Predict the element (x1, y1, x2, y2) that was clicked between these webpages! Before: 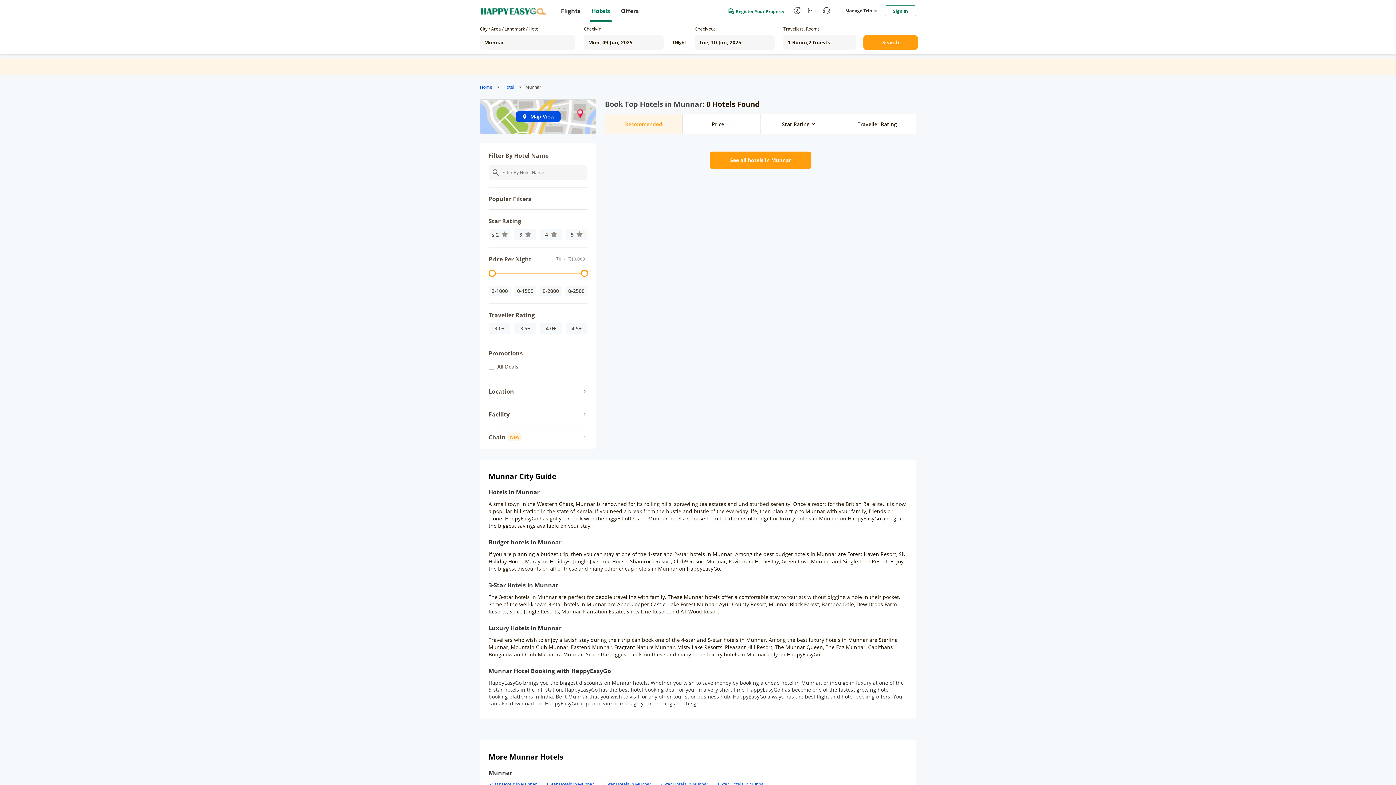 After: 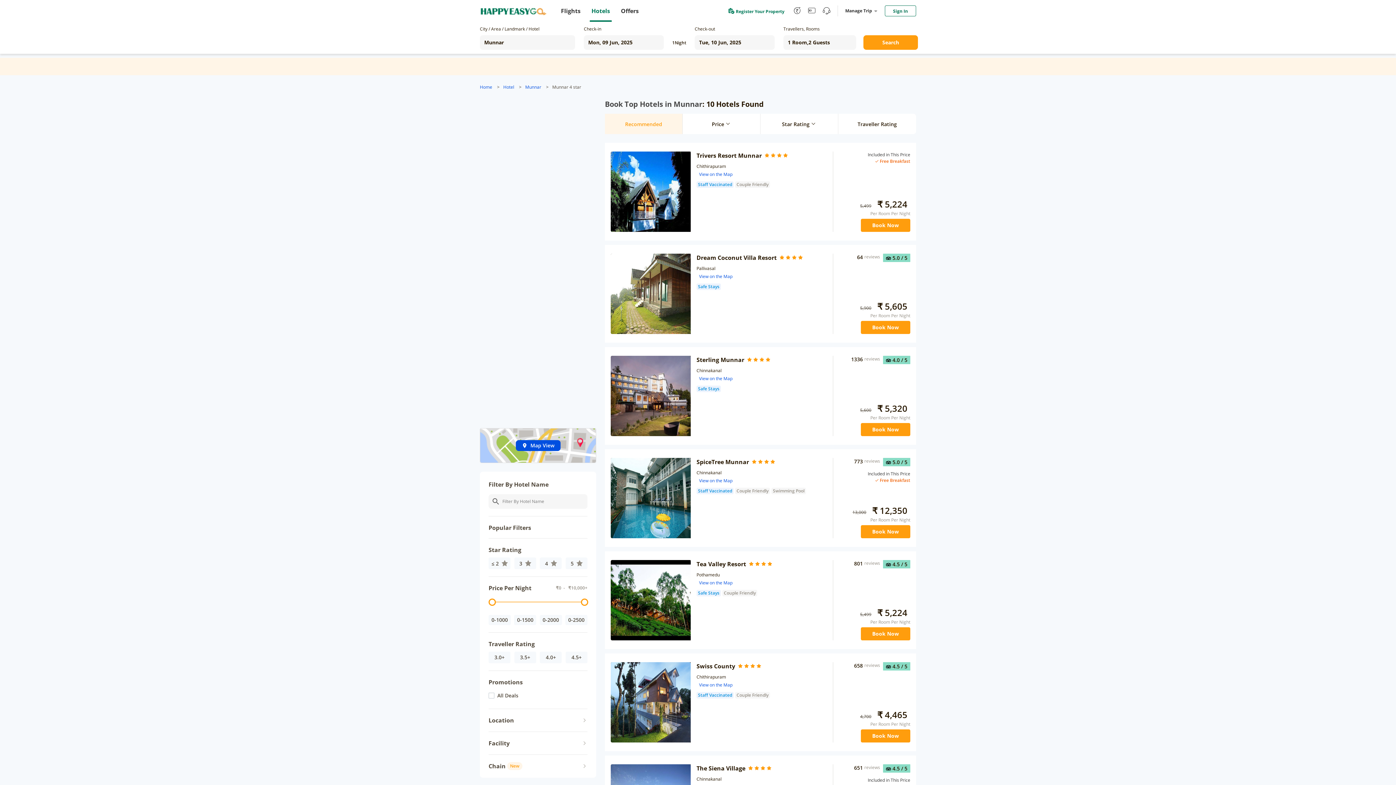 Action: bbox: (545, 781, 594, 788) label: 4 Star Hotels in Munnar